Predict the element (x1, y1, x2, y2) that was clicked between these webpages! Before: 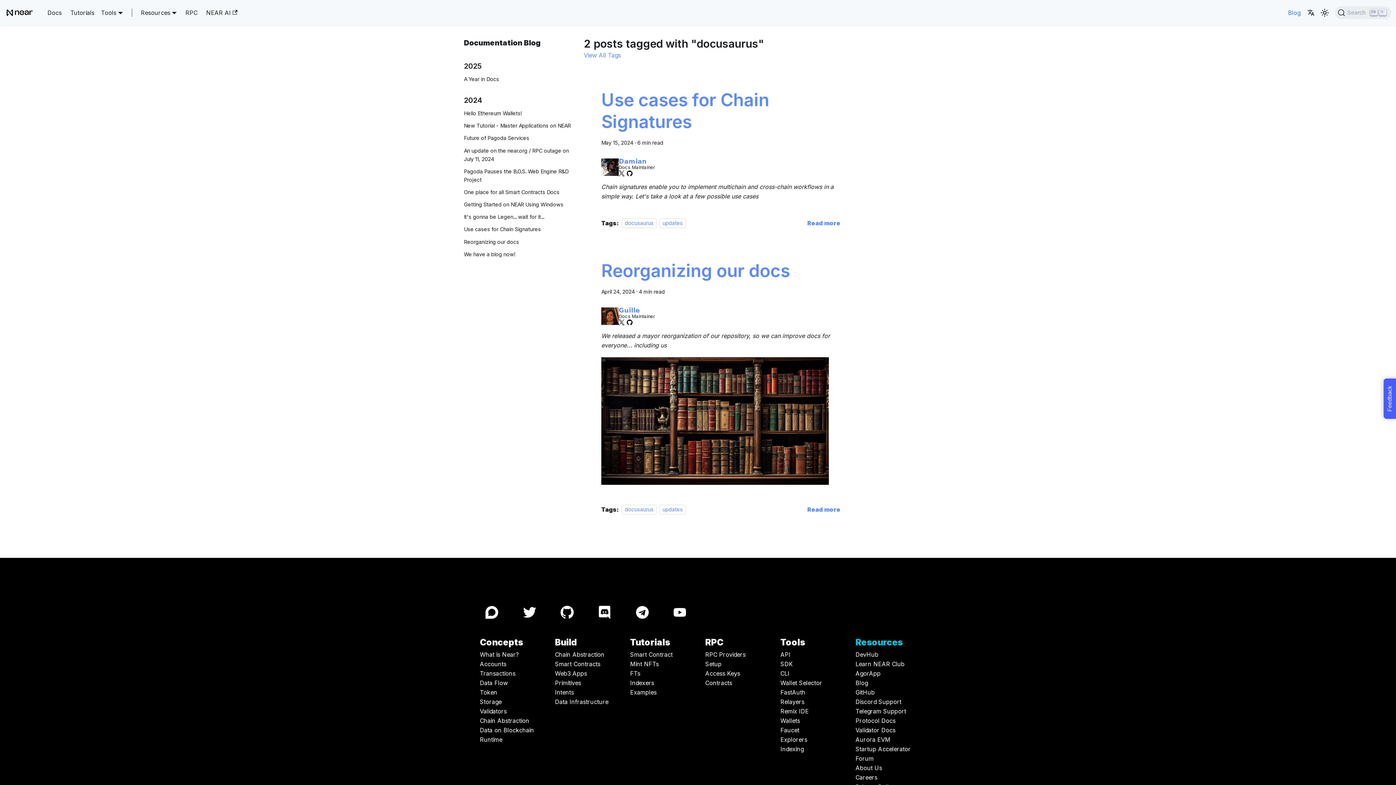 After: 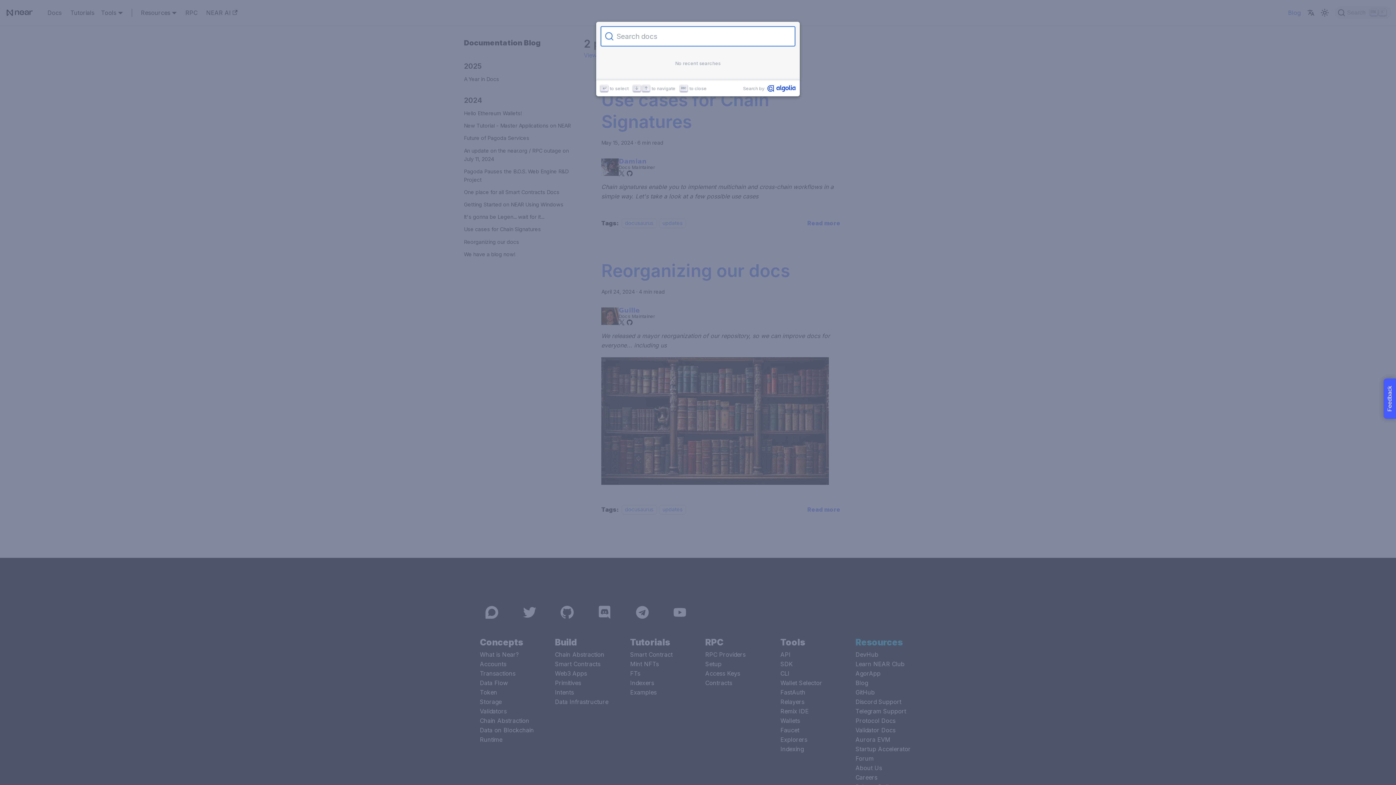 Action: bbox: (1335, 6, 1391, 19) label: Search